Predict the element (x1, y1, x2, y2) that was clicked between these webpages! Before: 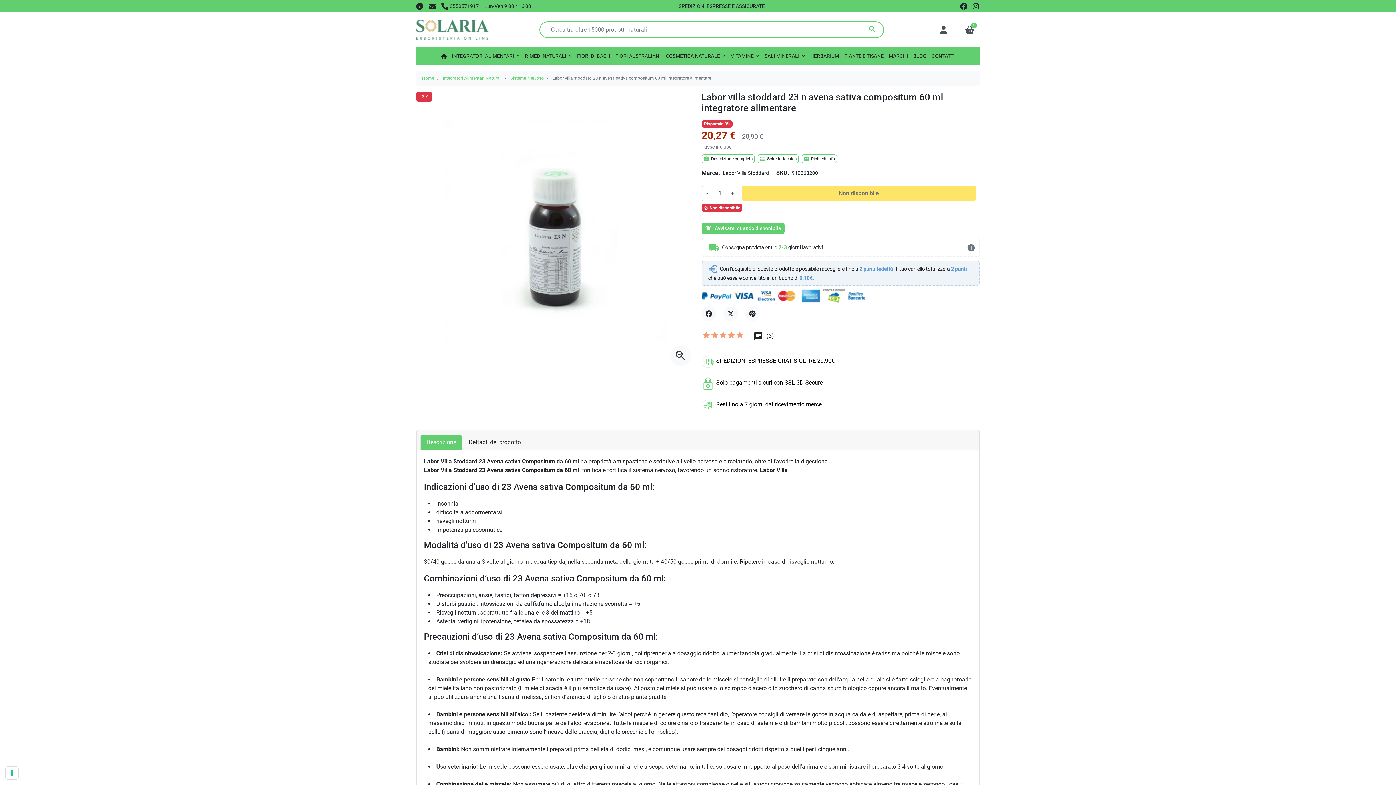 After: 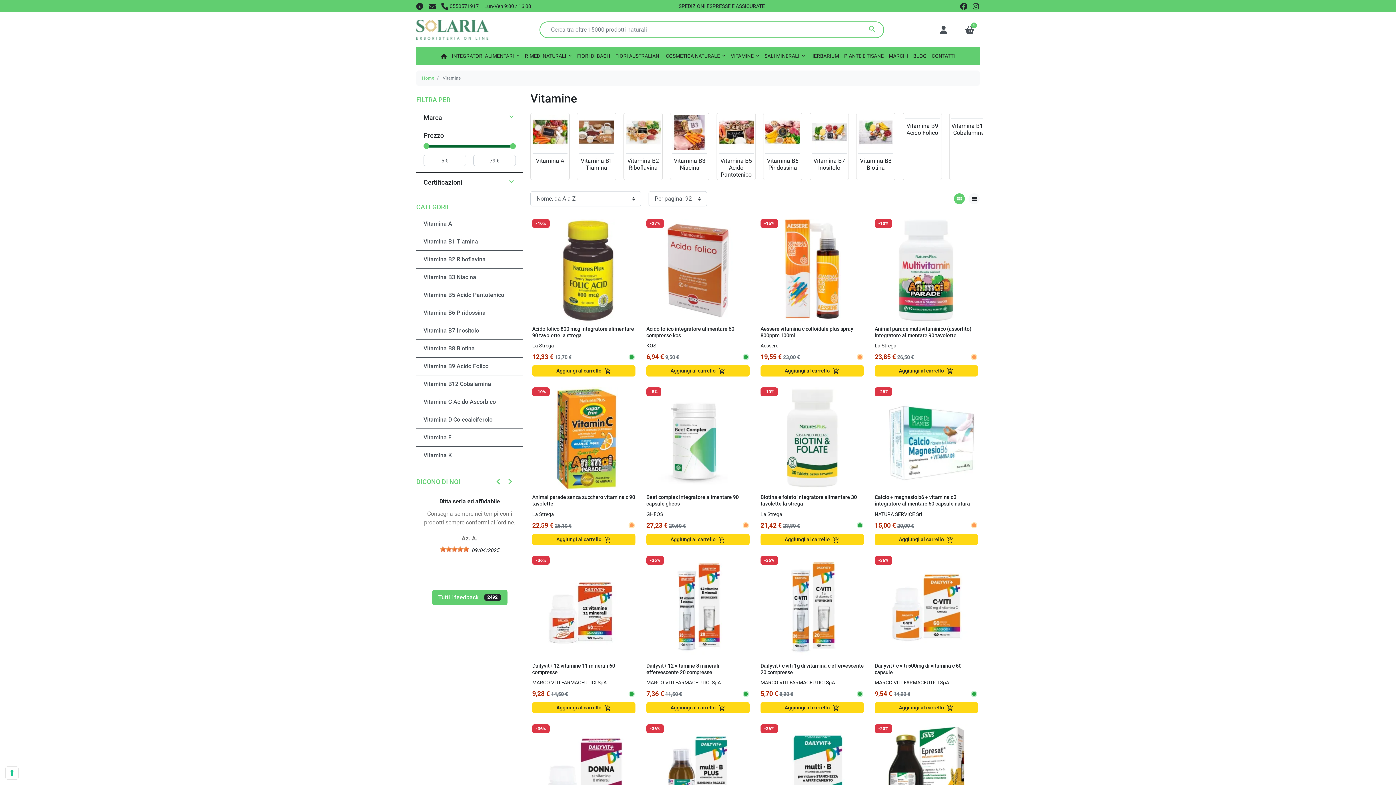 Action: bbox: (729, 46, 761, 65) label: VITAMINE 